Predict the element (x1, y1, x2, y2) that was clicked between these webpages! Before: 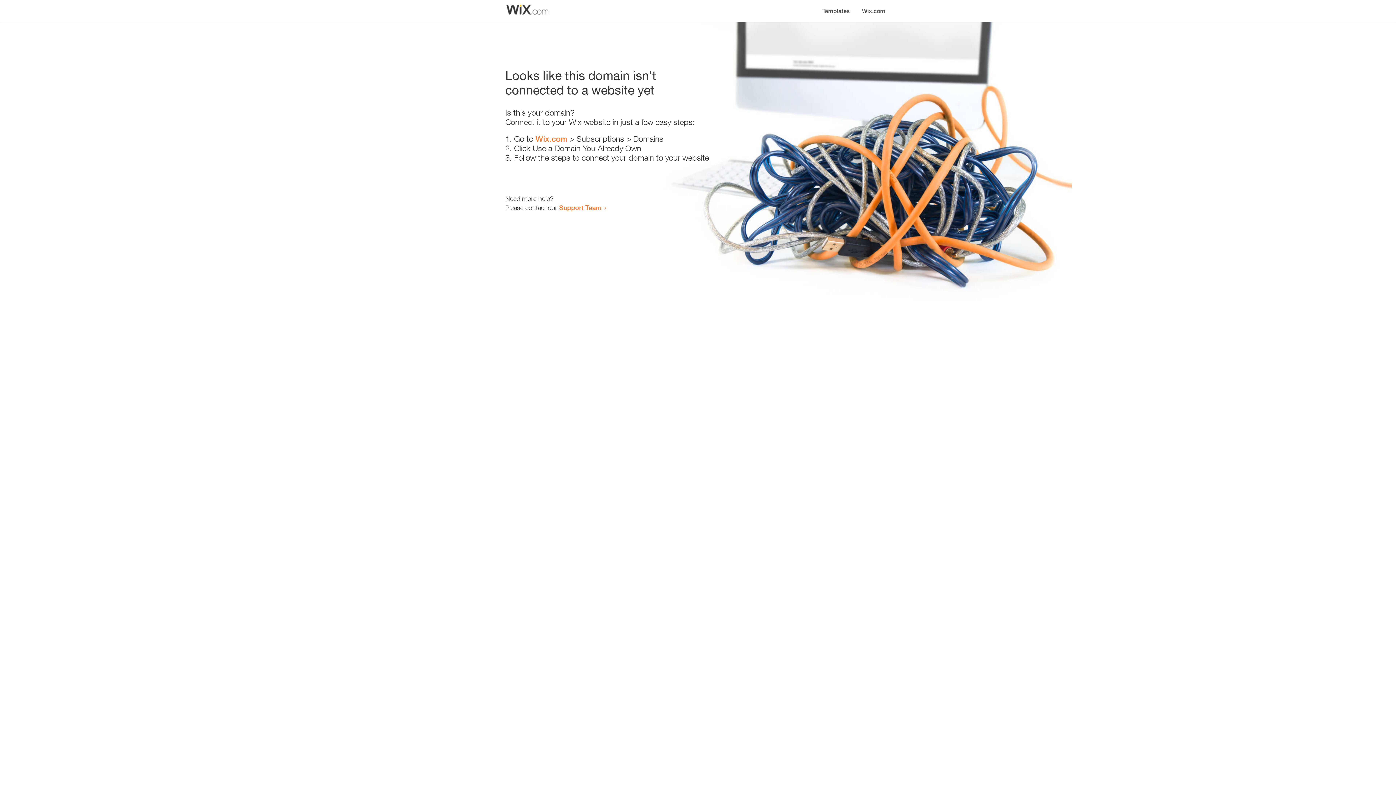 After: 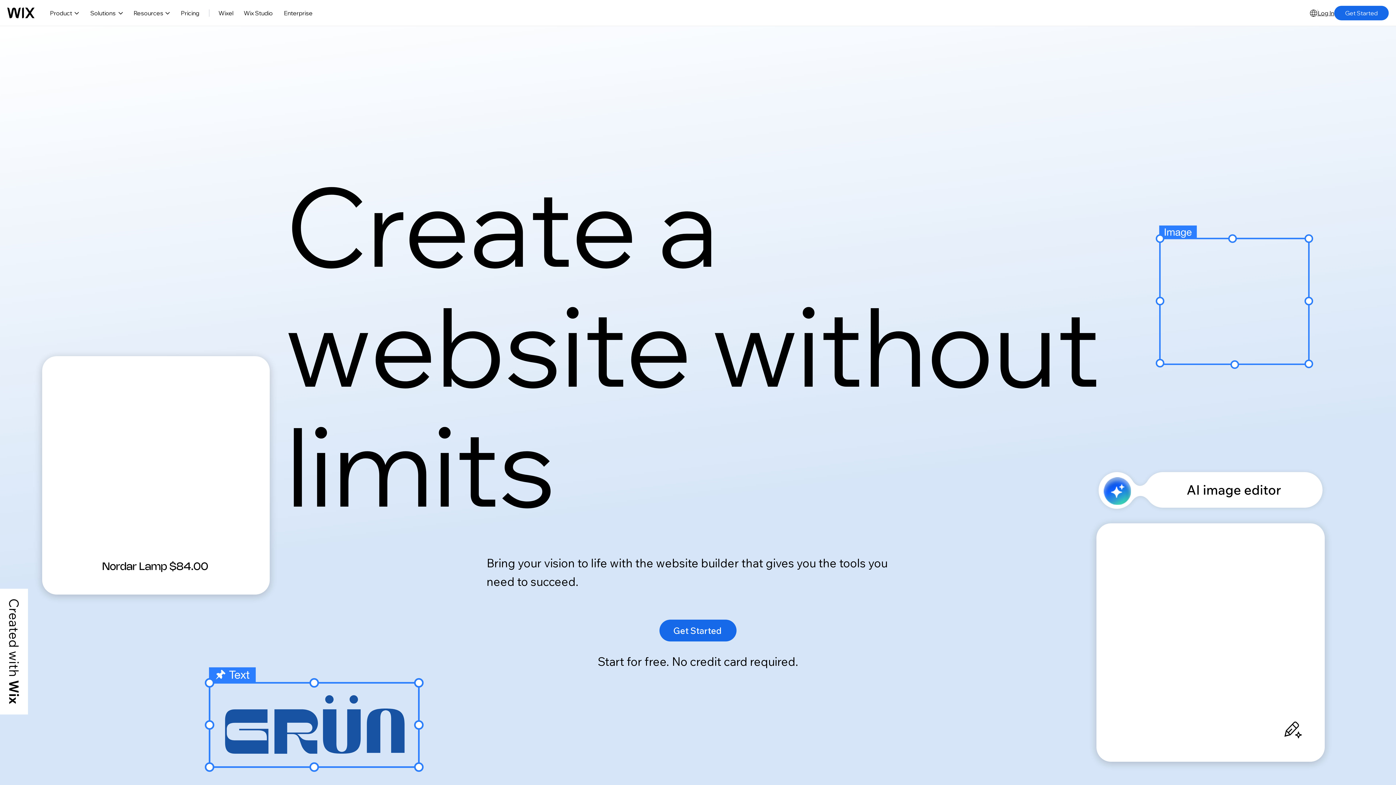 Action: label: Wix.com bbox: (535, 134, 567, 143)